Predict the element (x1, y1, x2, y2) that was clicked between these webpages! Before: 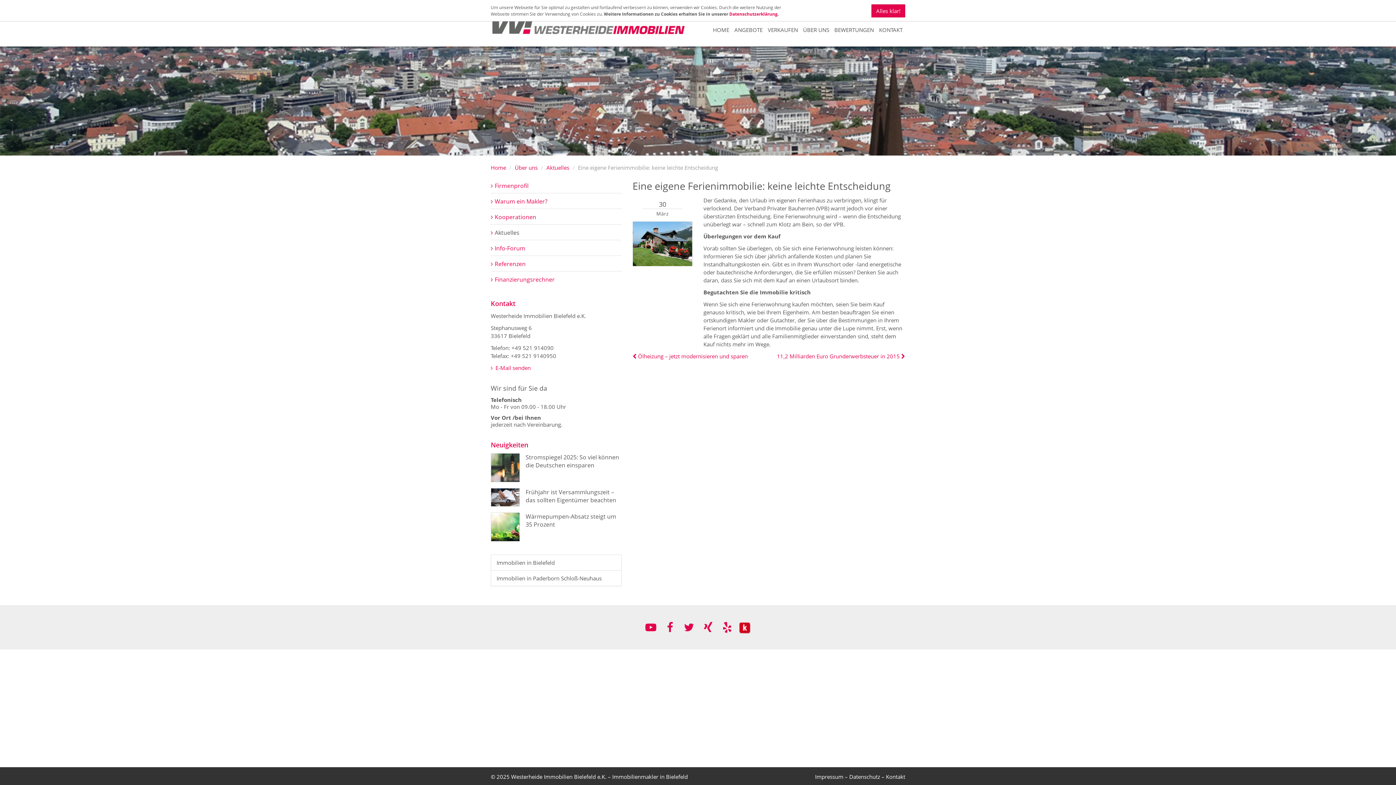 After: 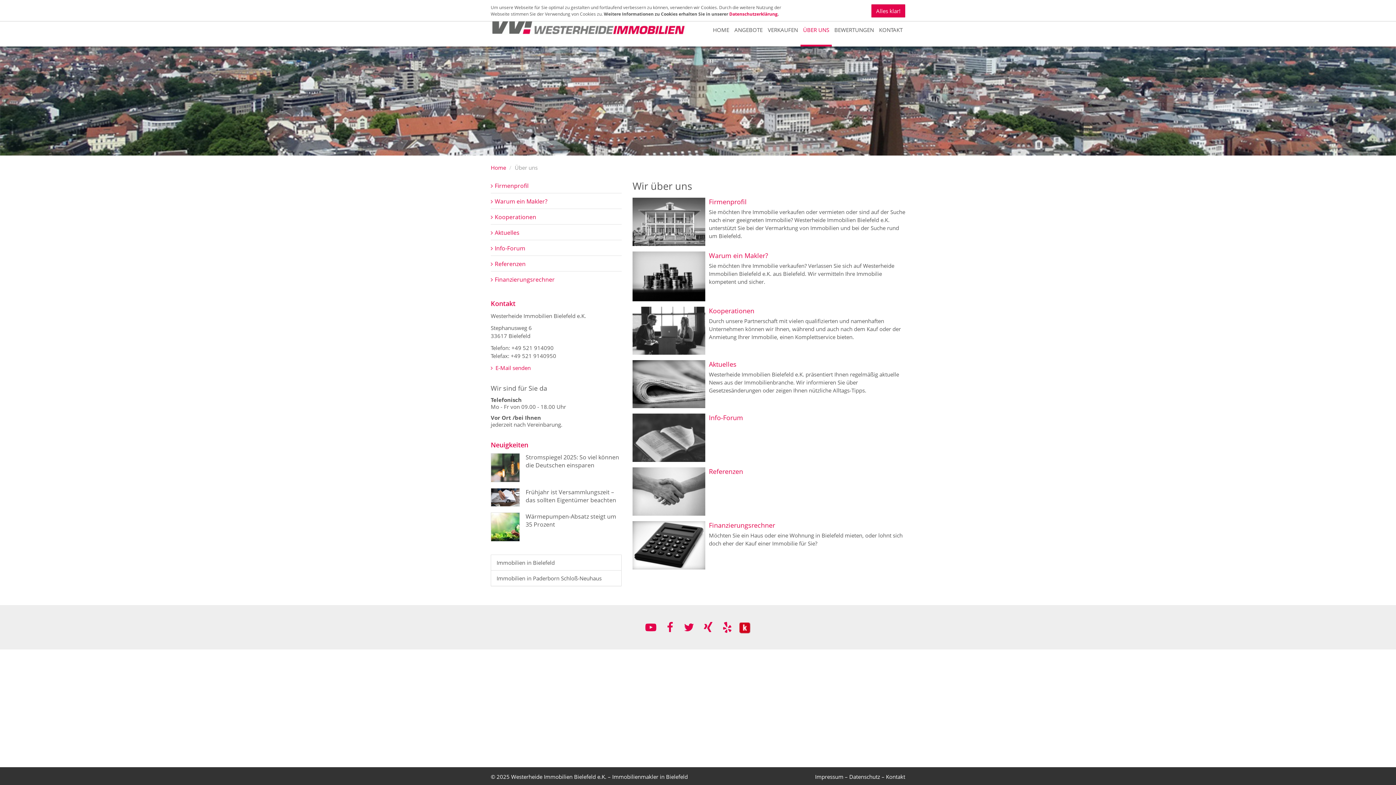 Action: bbox: (514, 164, 537, 171) label: Über uns